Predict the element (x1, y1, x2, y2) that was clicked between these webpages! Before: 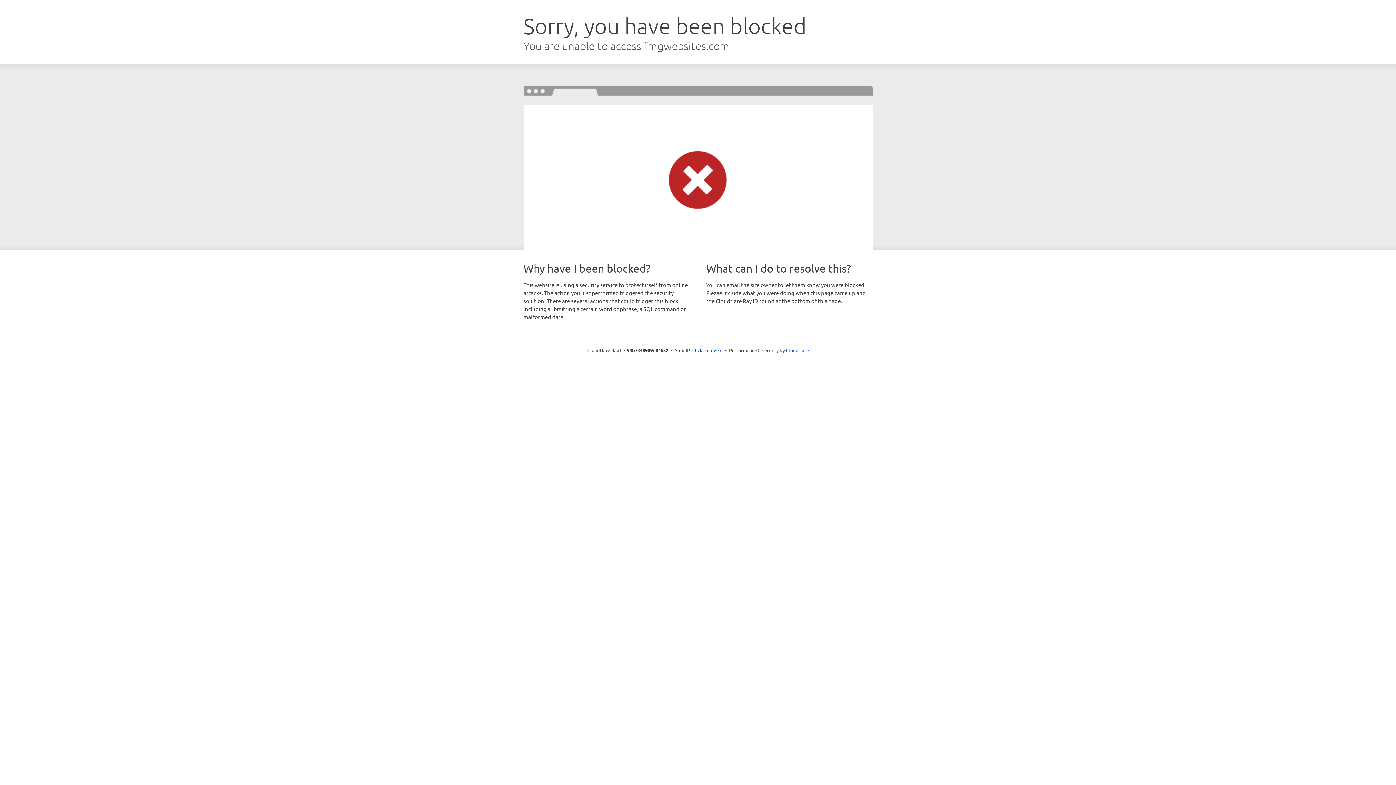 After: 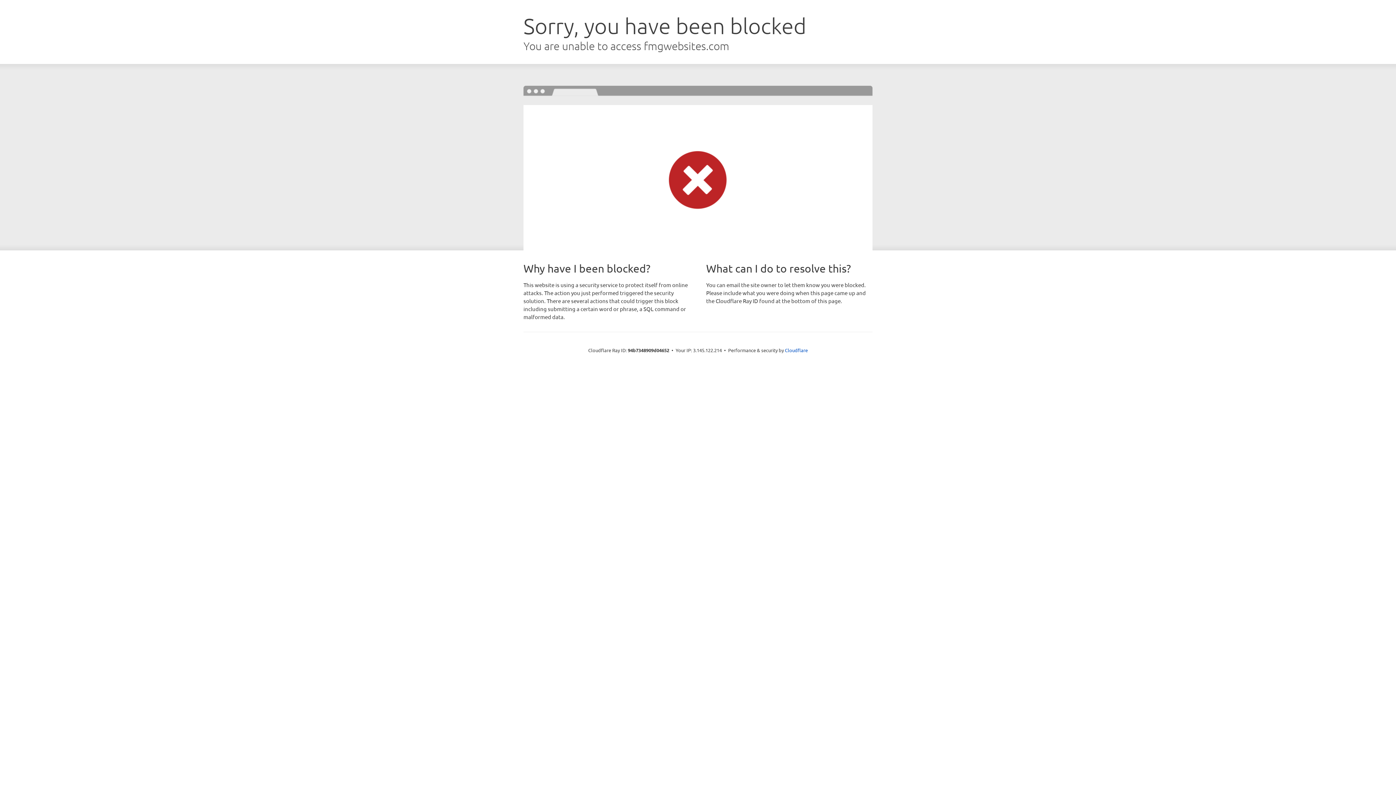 Action: label: Click to reveal bbox: (692, 346, 722, 353)